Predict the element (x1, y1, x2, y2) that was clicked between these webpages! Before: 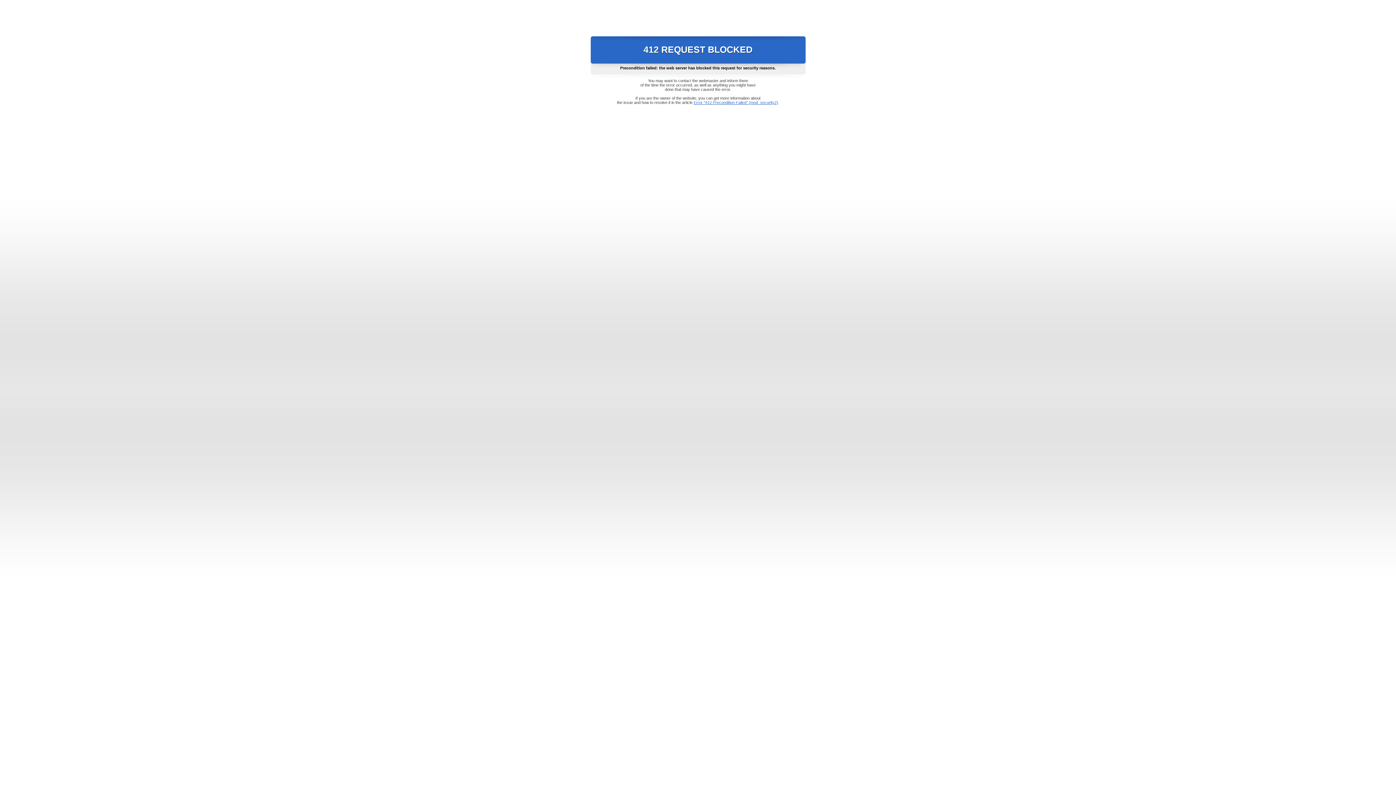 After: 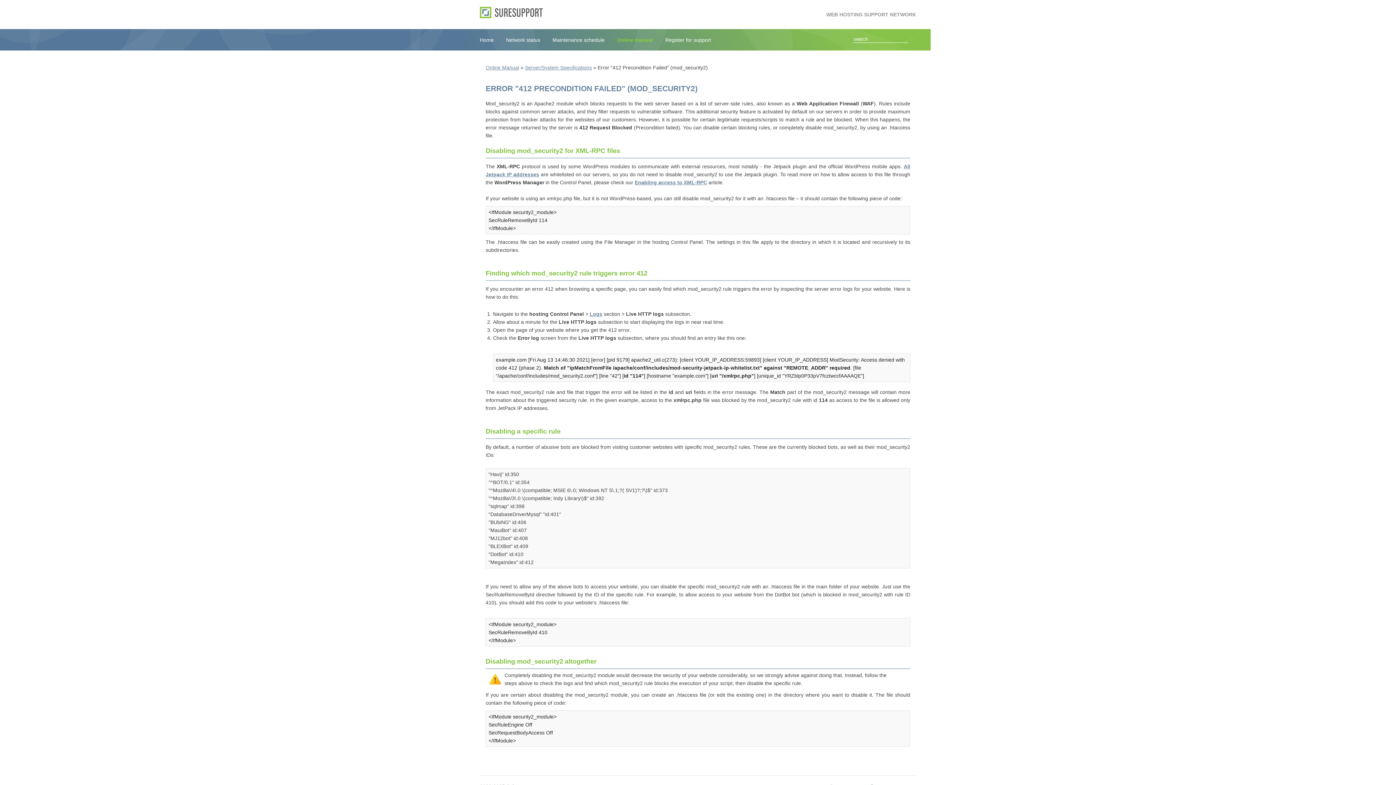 Action: bbox: (693, 100, 778, 104) label: Error "412 Precondition Failed" (mod_security2)